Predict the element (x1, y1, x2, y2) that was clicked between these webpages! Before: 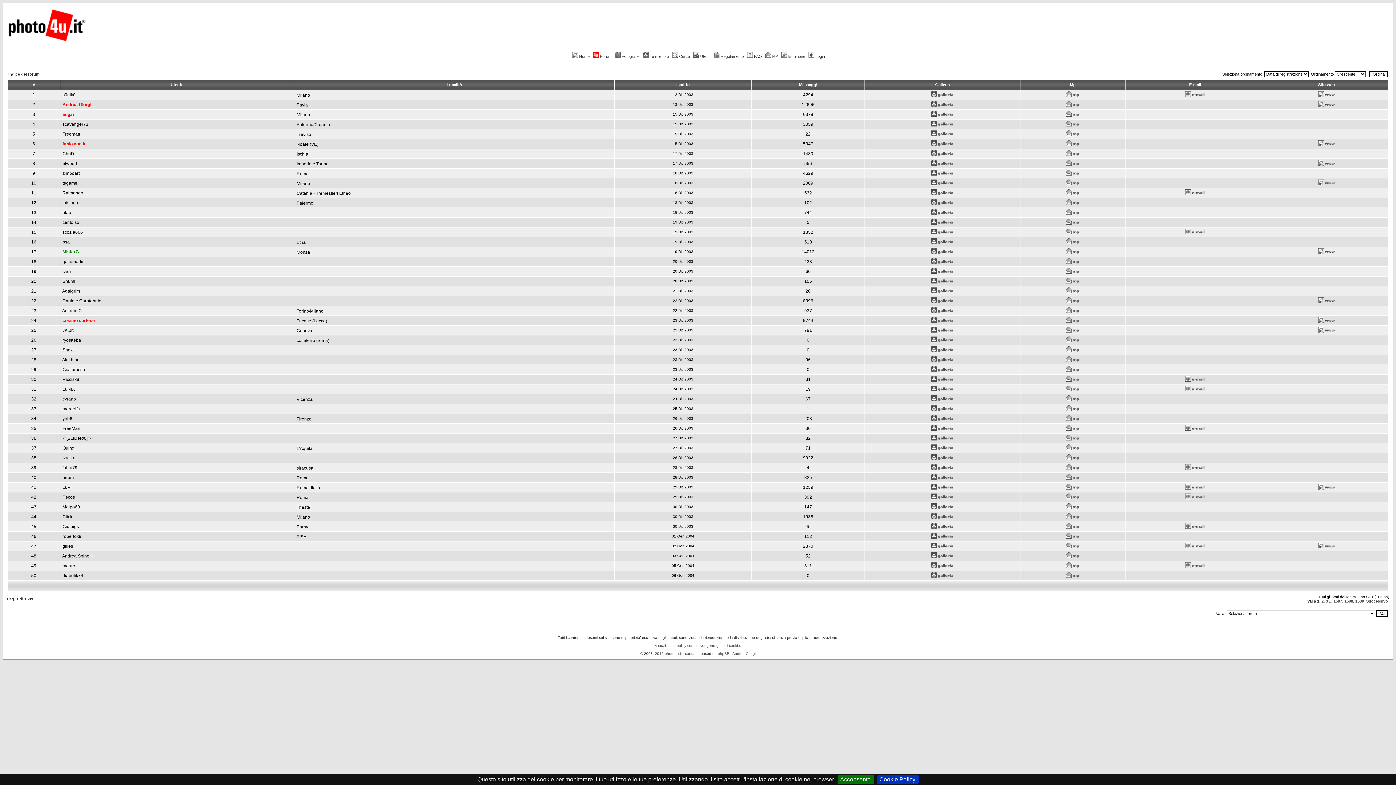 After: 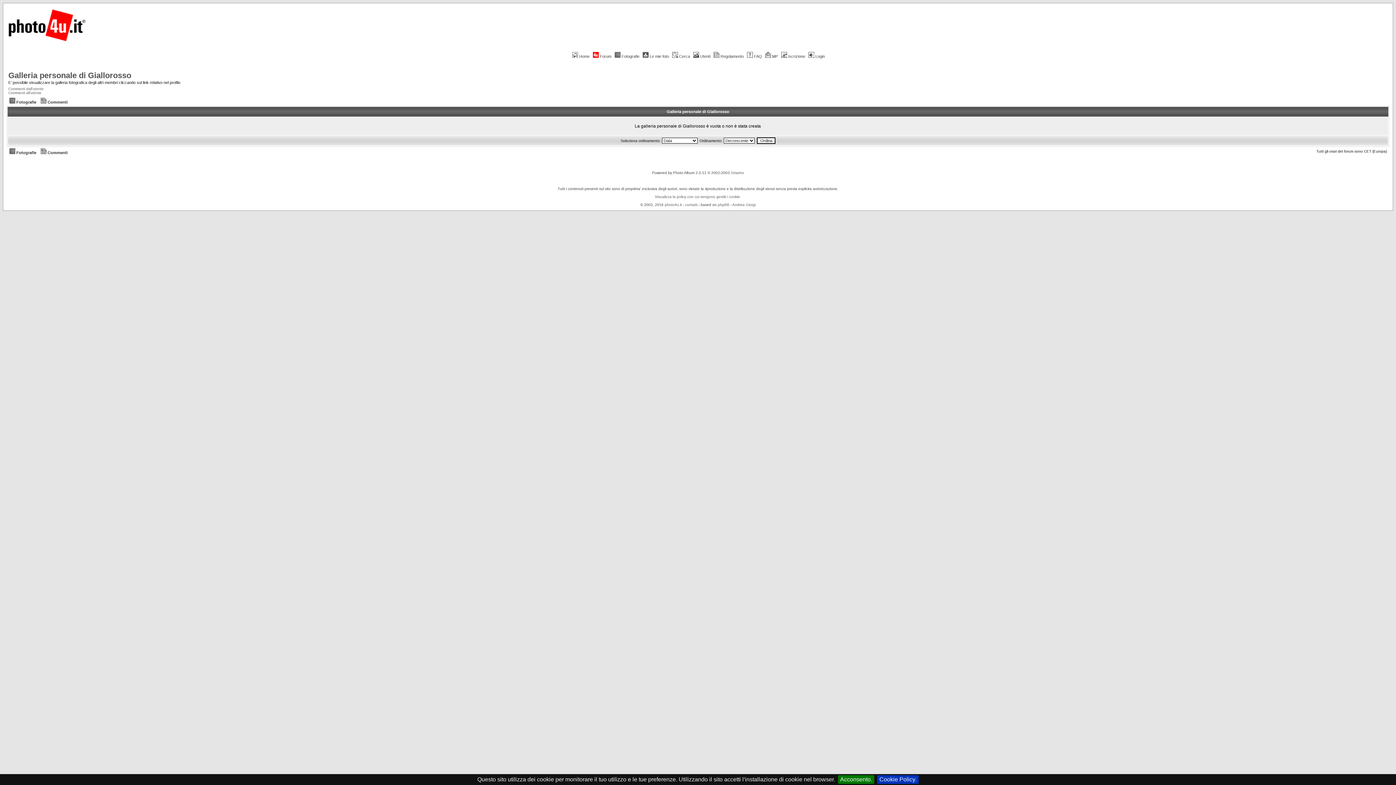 Action: bbox: (931, 366, 954, 373)